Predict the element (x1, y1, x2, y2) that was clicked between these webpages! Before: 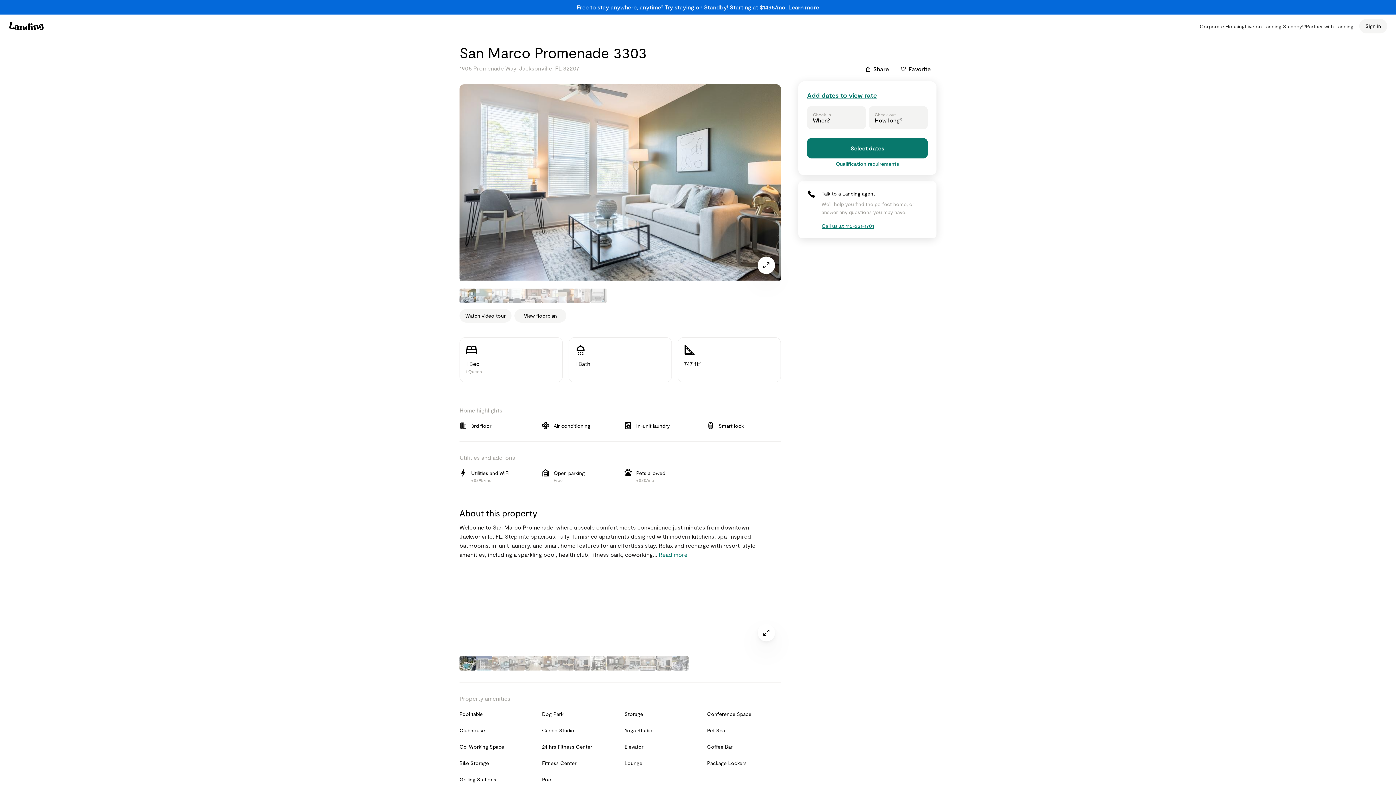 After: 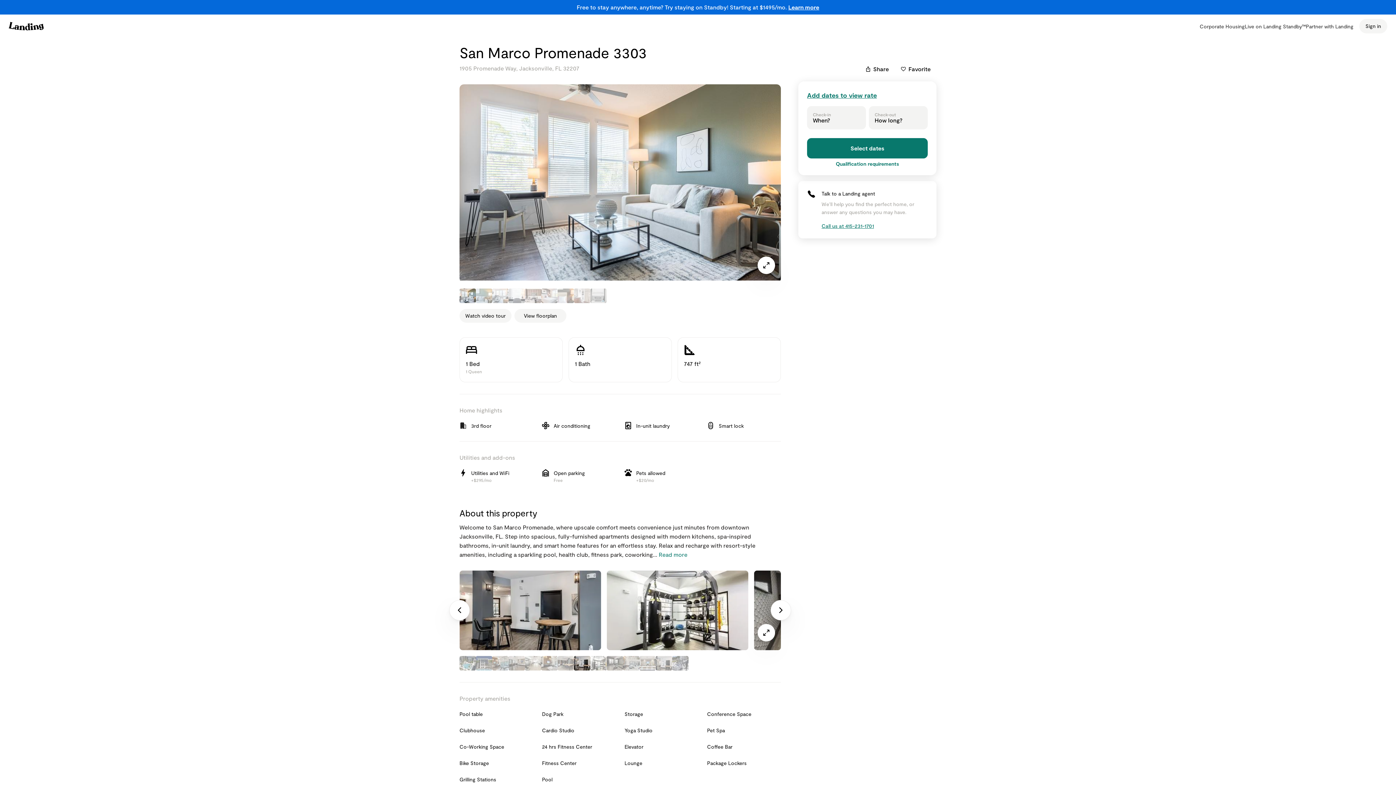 Action: bbox: (574, 656, 590, 670)